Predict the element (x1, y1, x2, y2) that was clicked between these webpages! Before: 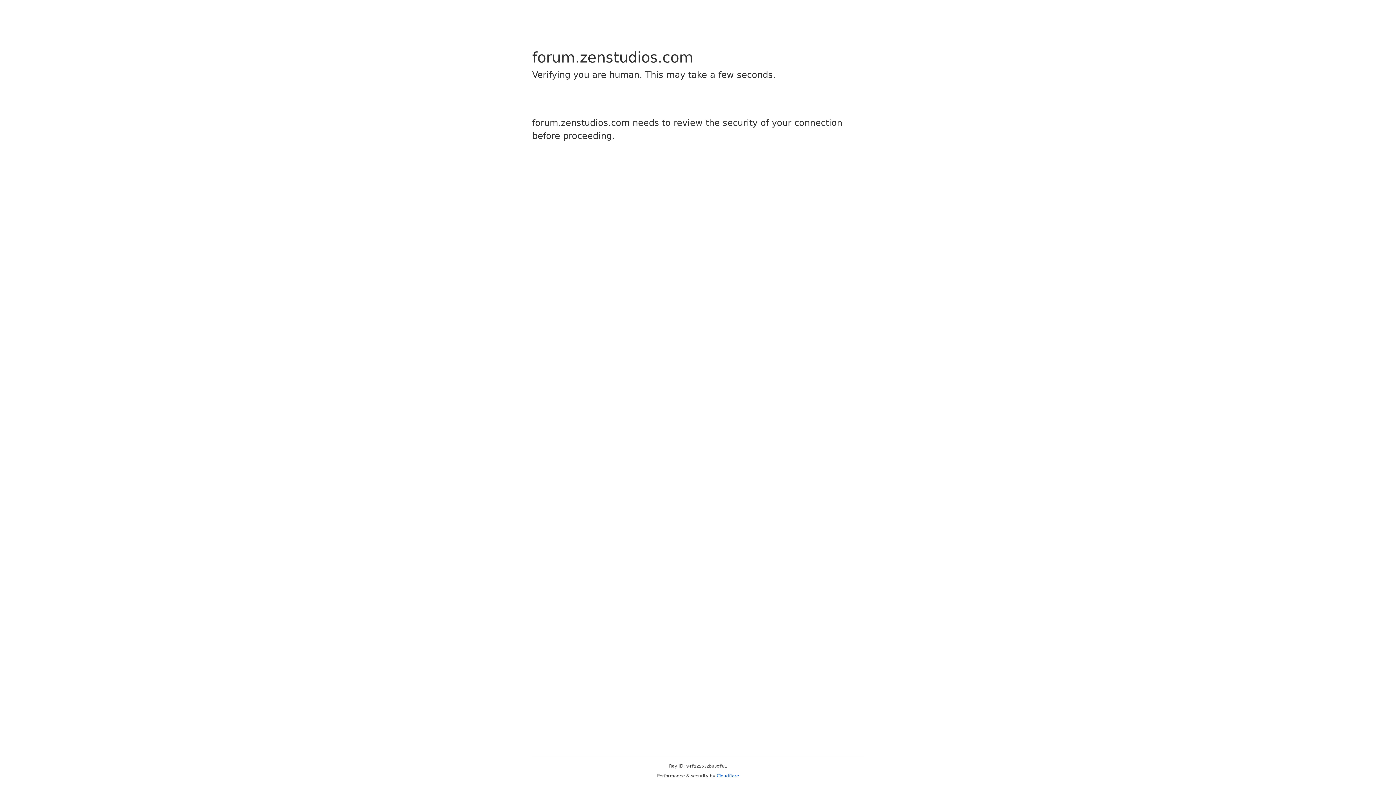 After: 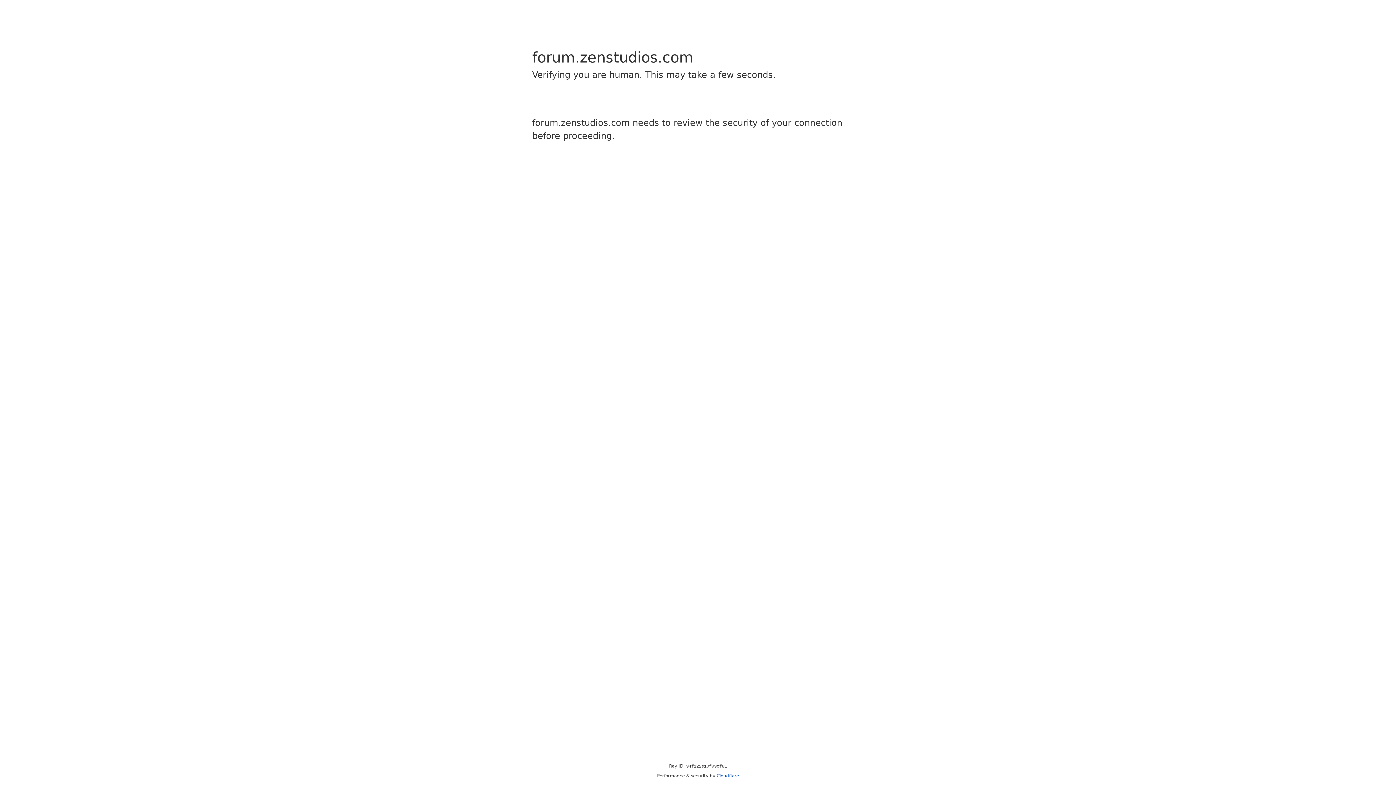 Action: bbox: (716, 773, 739, 778) label: Cloudflare